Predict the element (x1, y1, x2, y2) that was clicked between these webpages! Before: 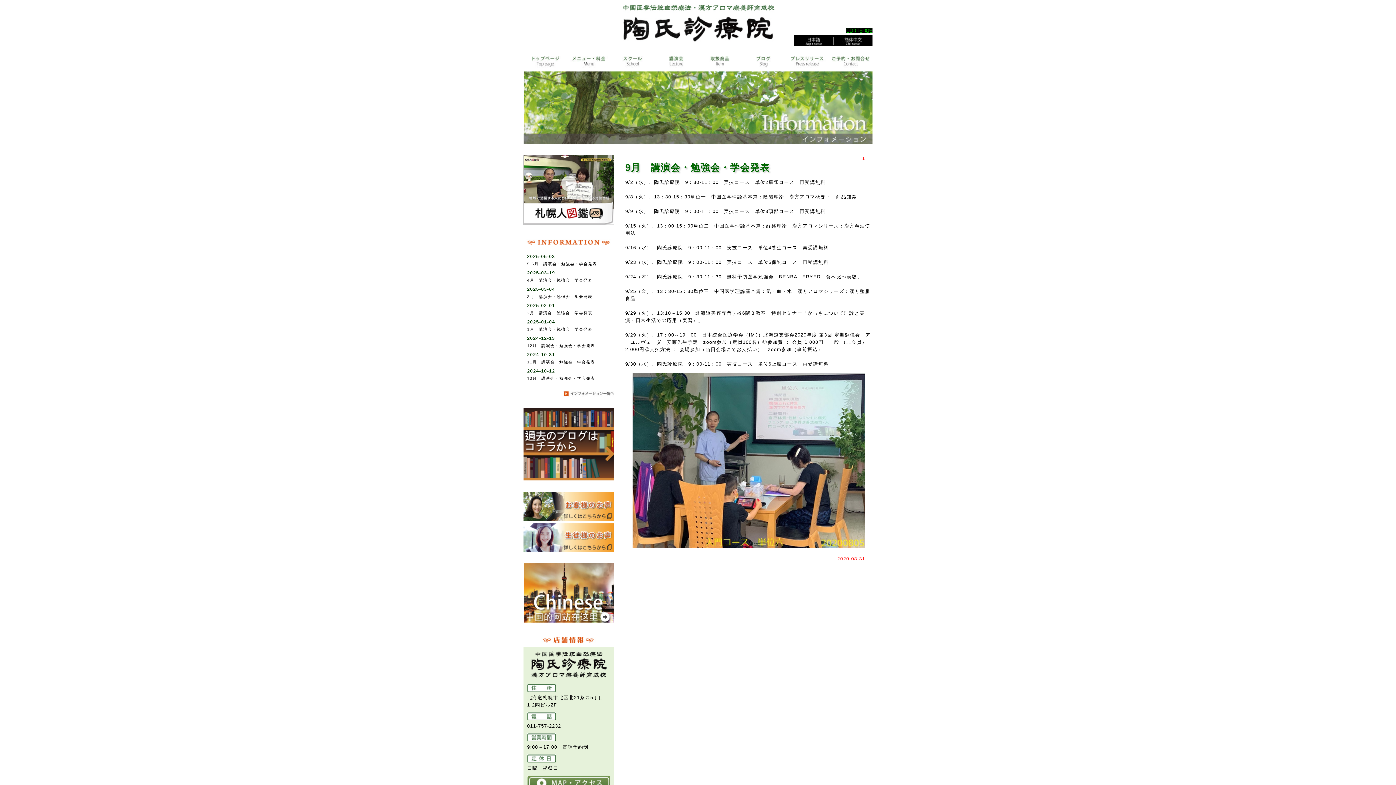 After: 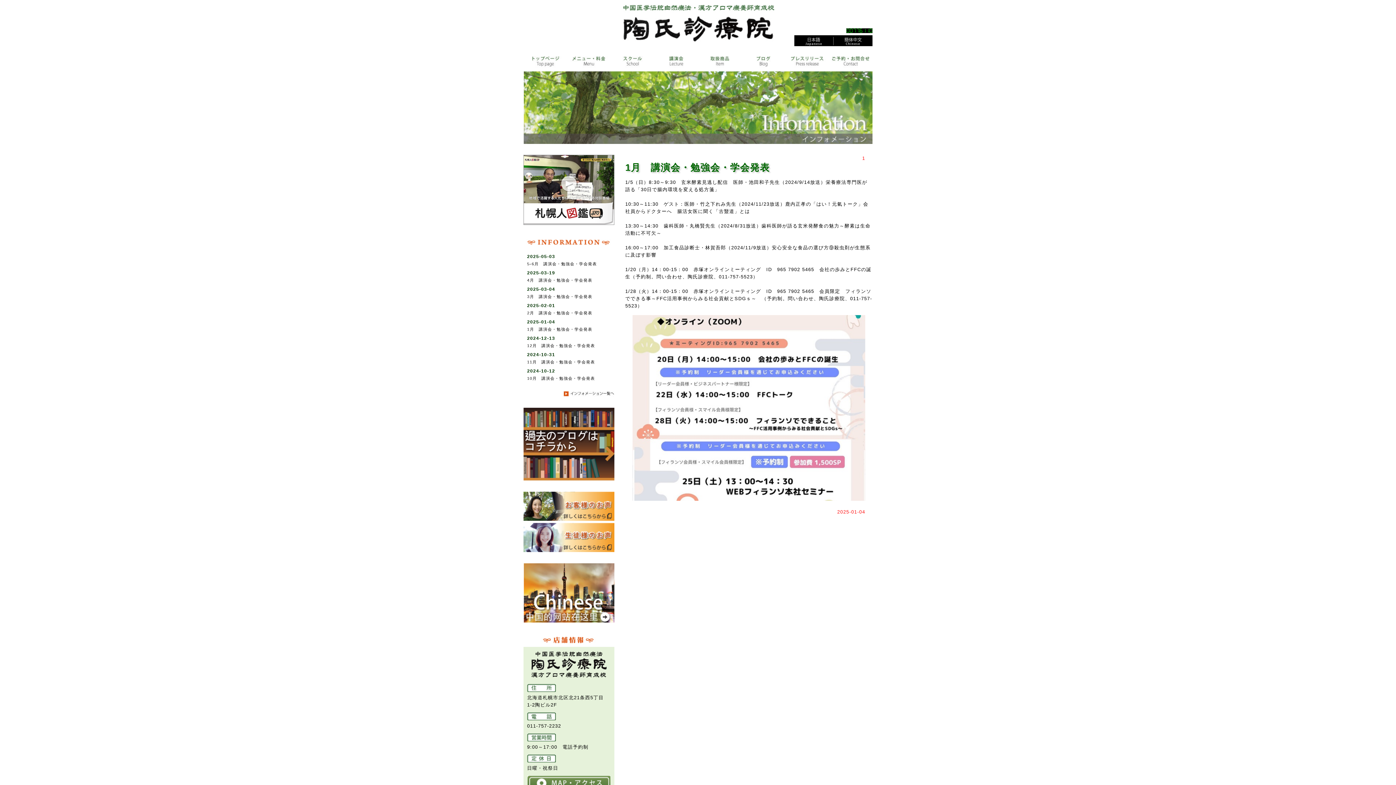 Action: bbox: (527, 325, 610, 333) label: 1月　講演会・勉強会・学会発表